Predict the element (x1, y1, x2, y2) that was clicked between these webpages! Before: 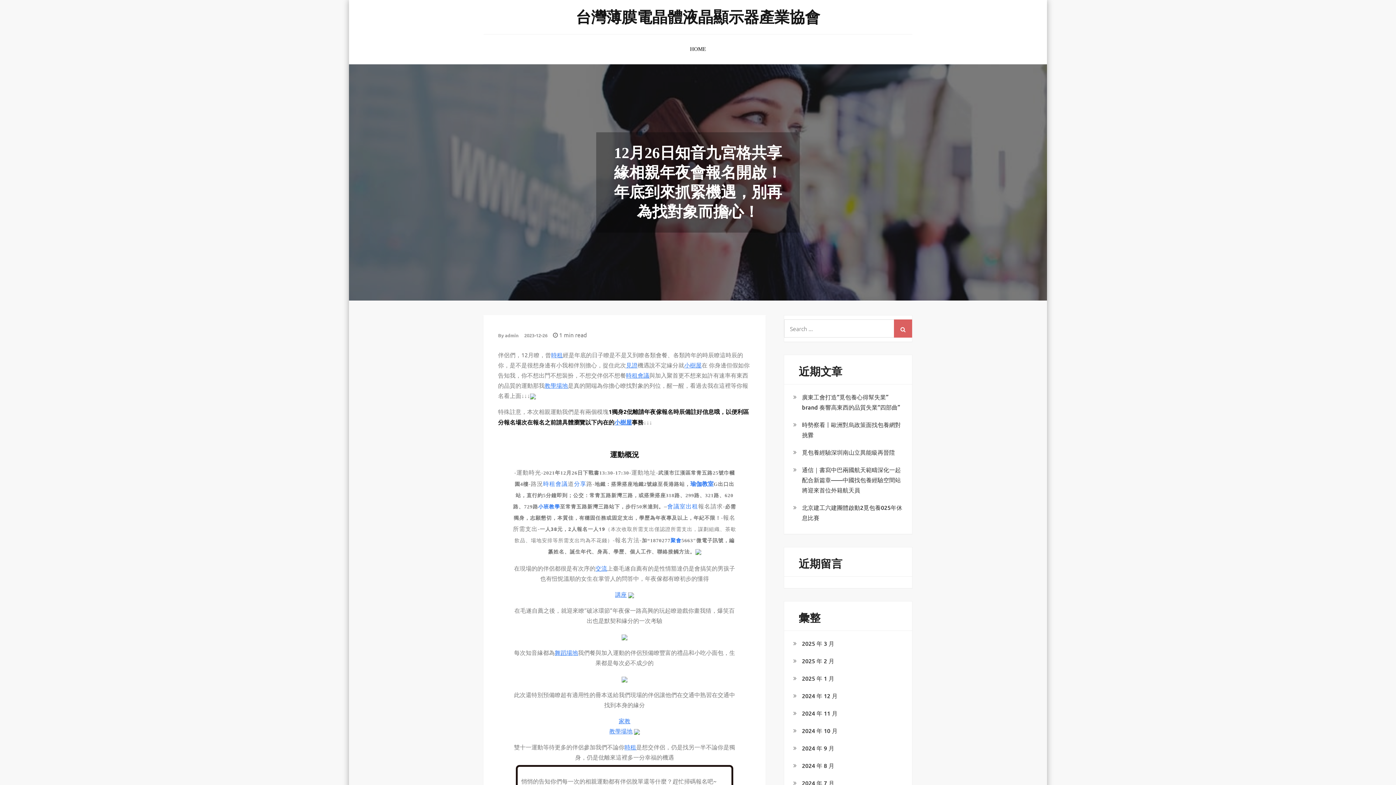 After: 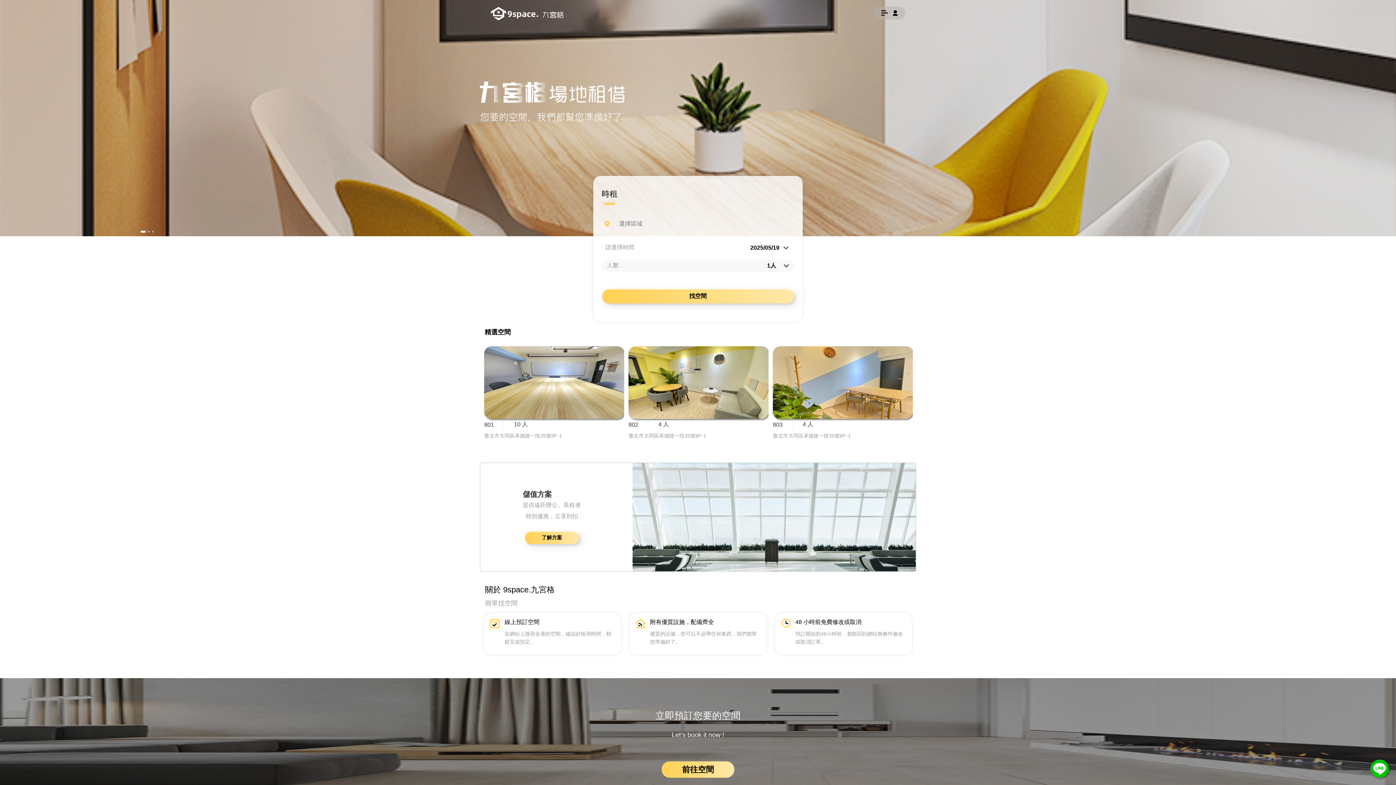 Action: bbox: (574, 481, 586, 487) label: 分享